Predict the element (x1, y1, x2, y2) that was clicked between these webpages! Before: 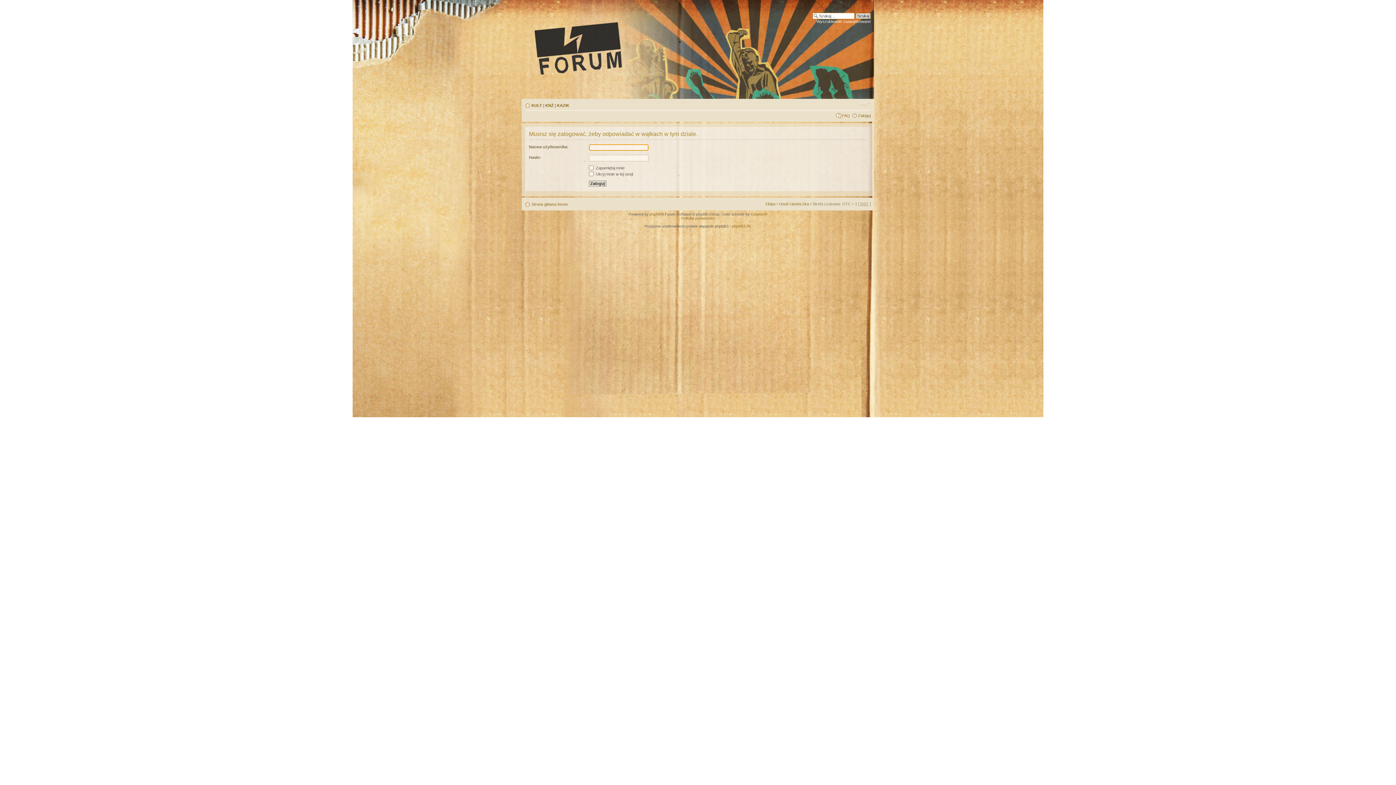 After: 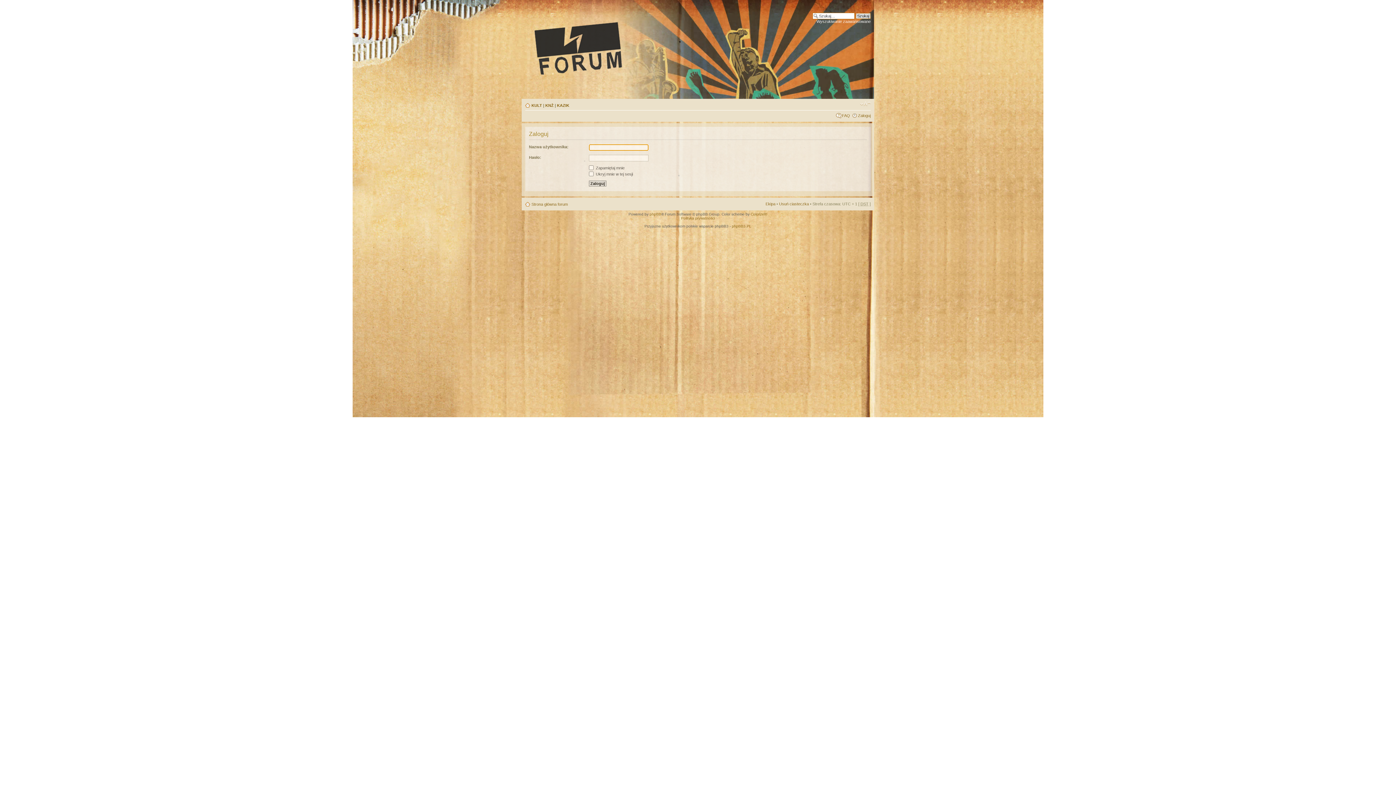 Action: bbox: (858, 113, 870, 117) label: Zaloguj